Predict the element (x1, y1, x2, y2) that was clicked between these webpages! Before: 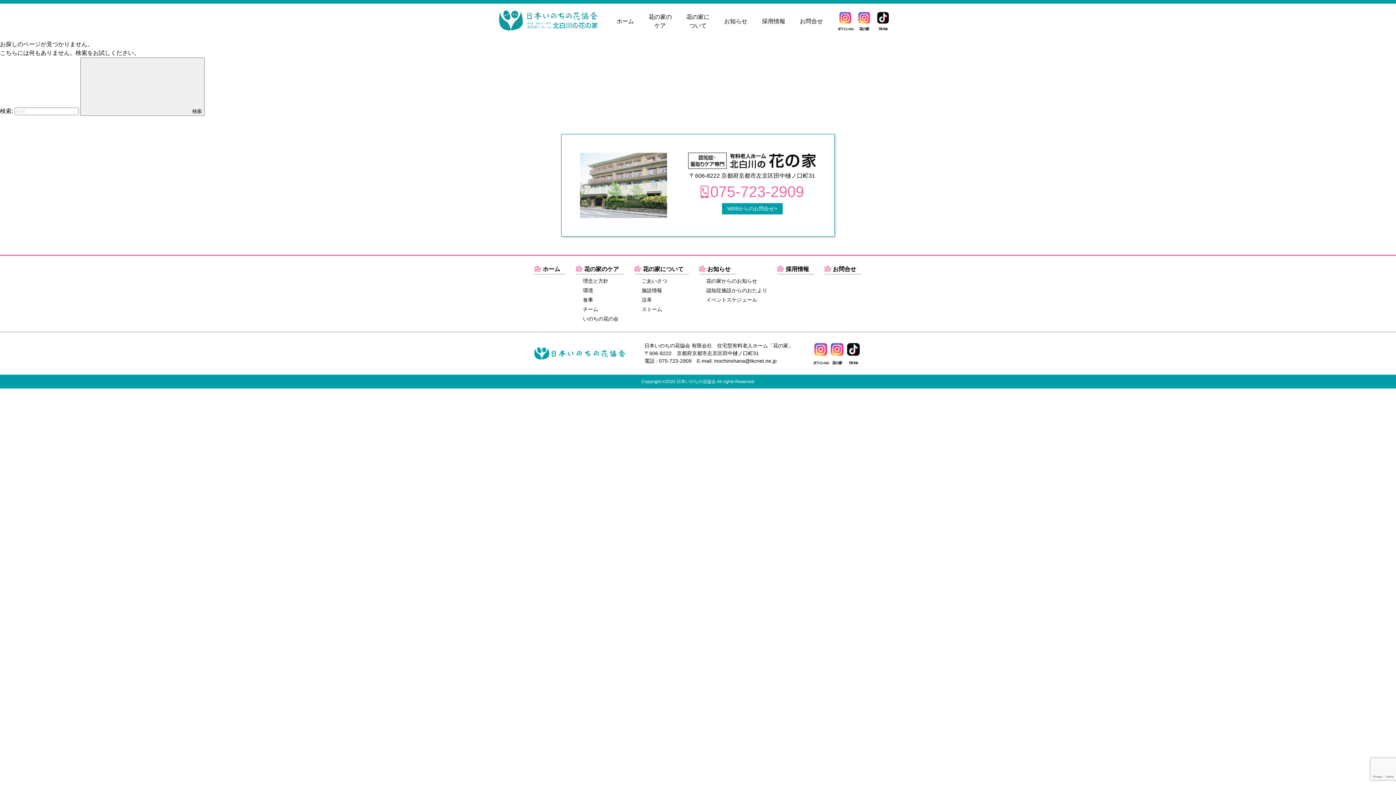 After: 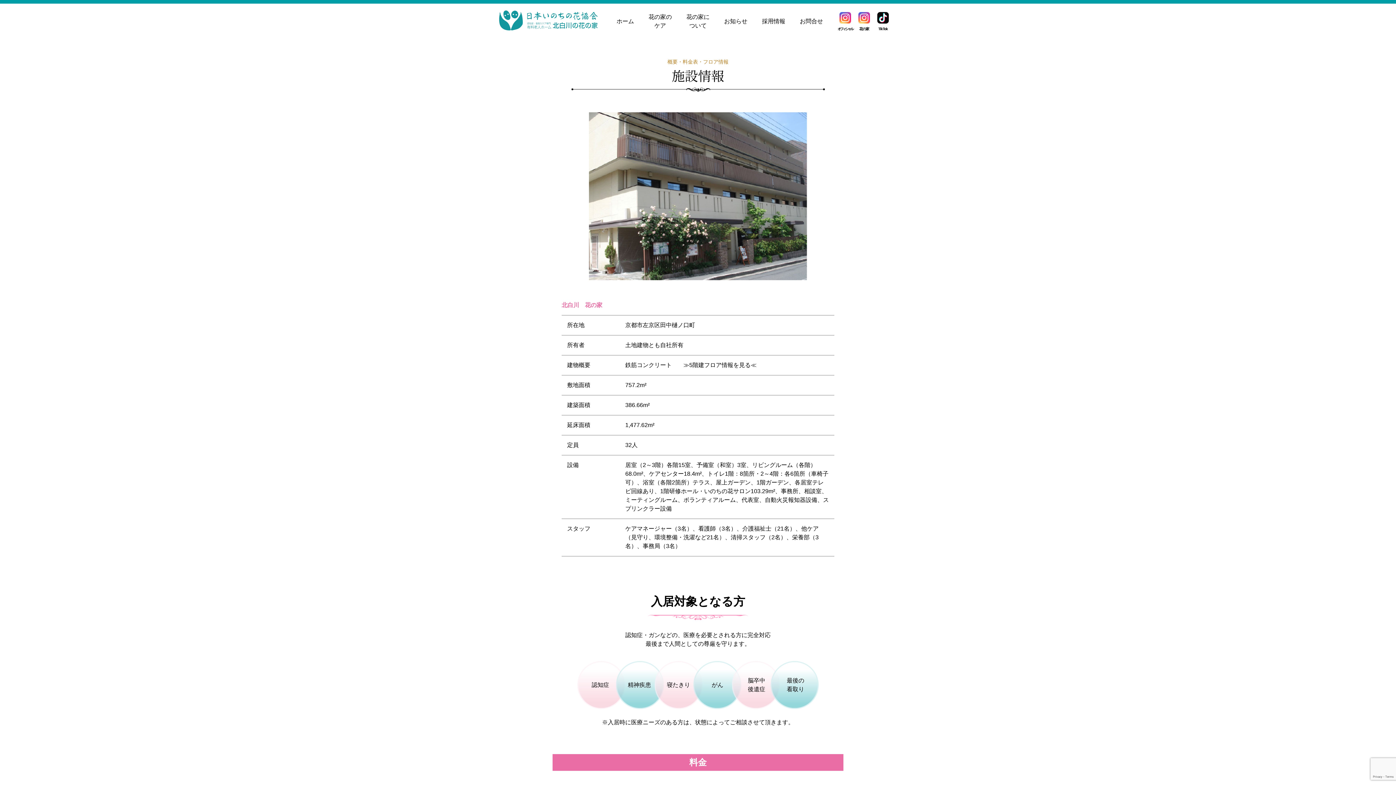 Action: label: 施設情報 bbox: (641, 287, 662, 293)